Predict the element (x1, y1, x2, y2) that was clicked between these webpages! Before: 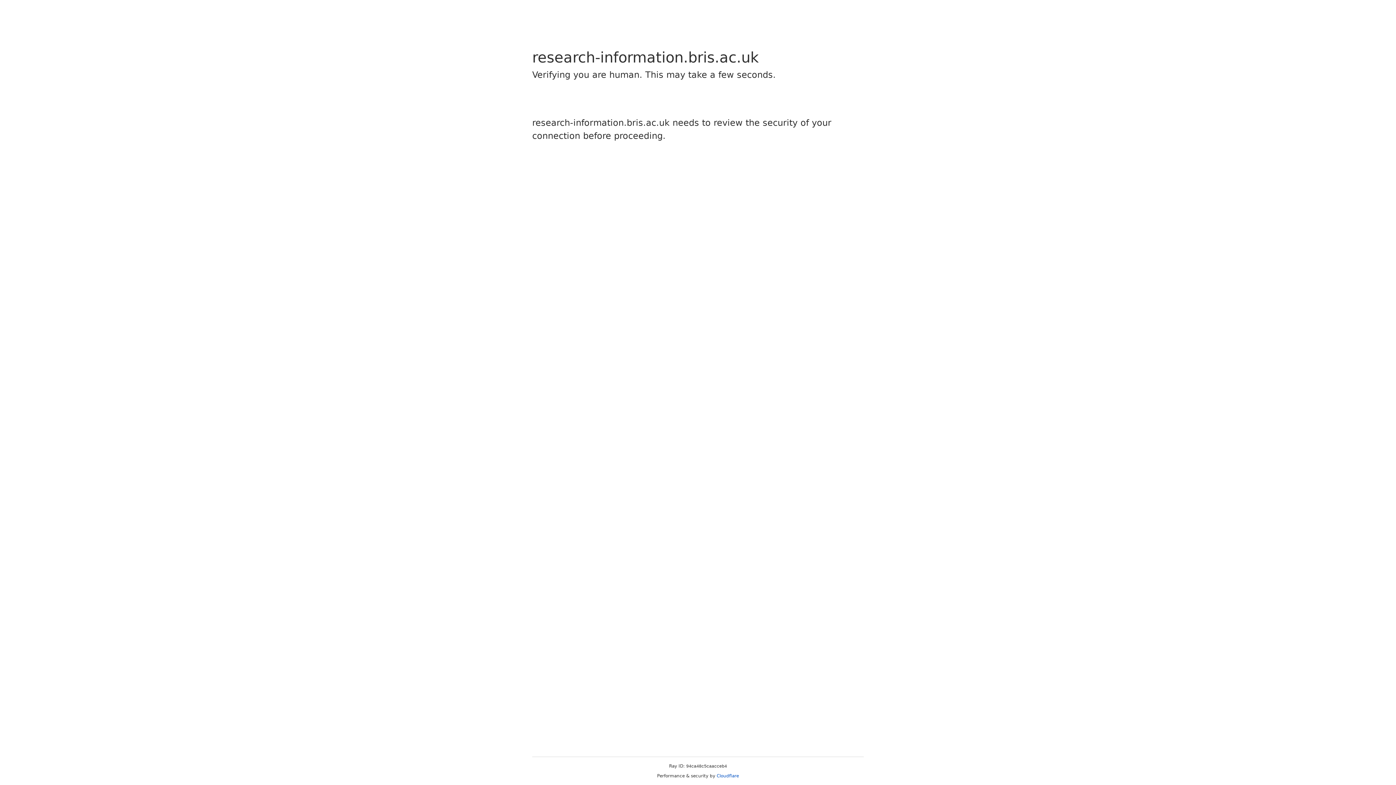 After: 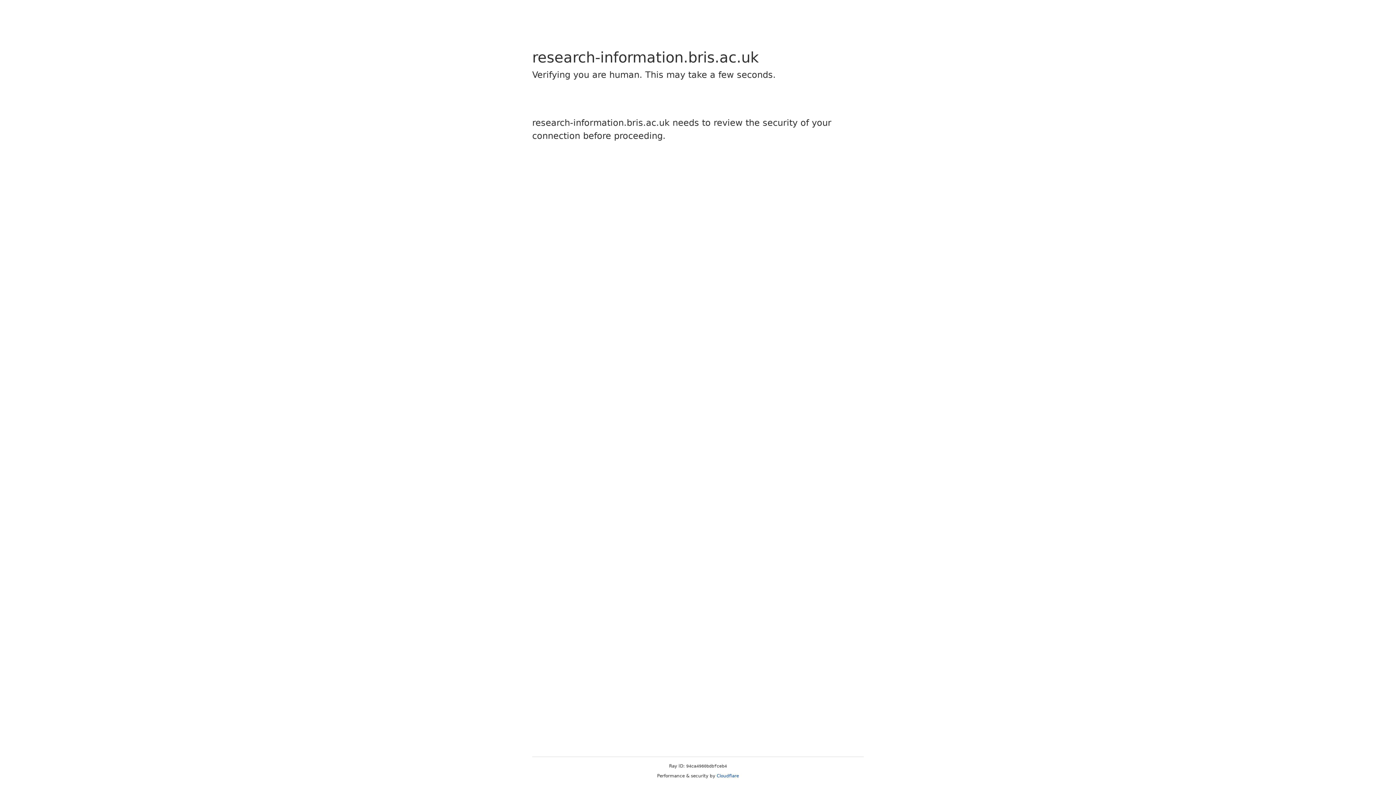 Action: bbox: (716, 773, 739, 778) label: Cloudflare